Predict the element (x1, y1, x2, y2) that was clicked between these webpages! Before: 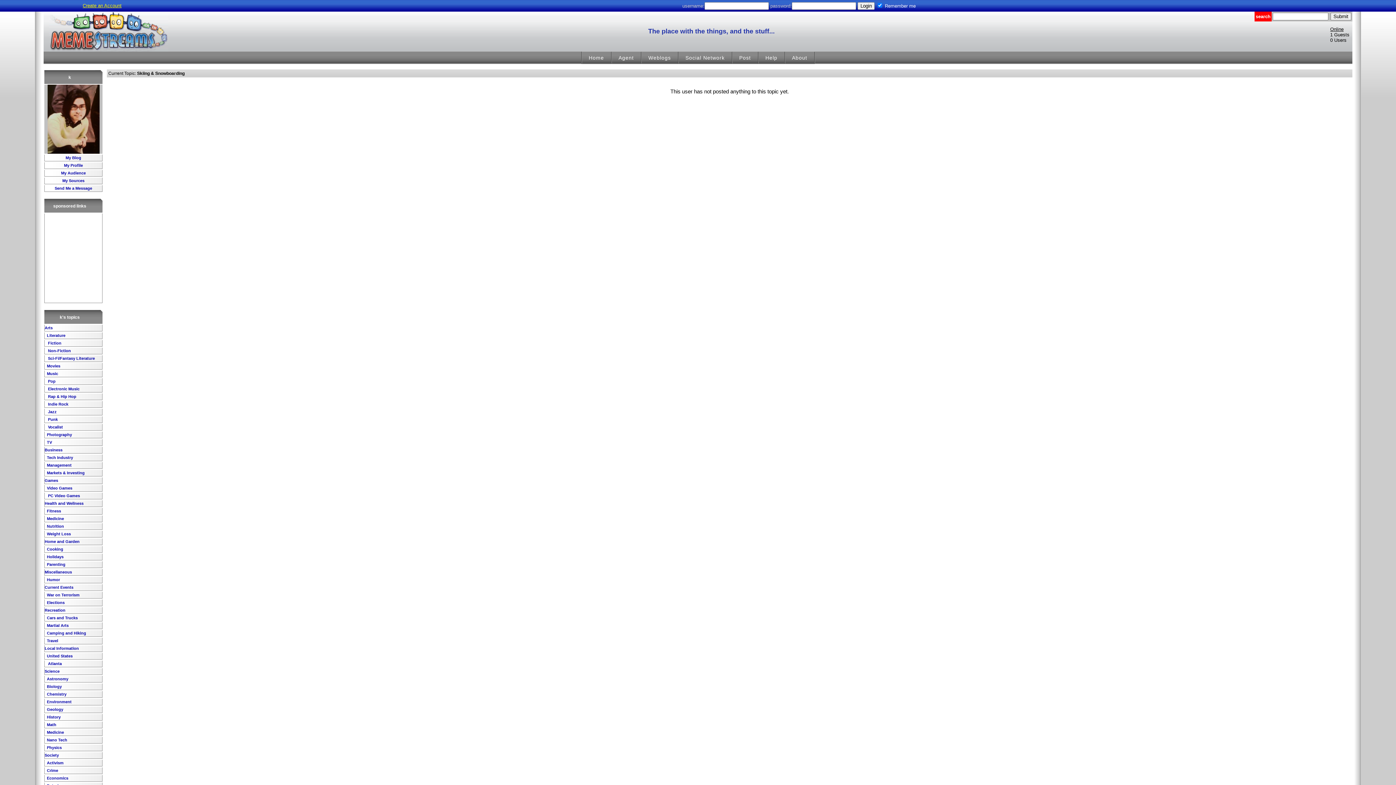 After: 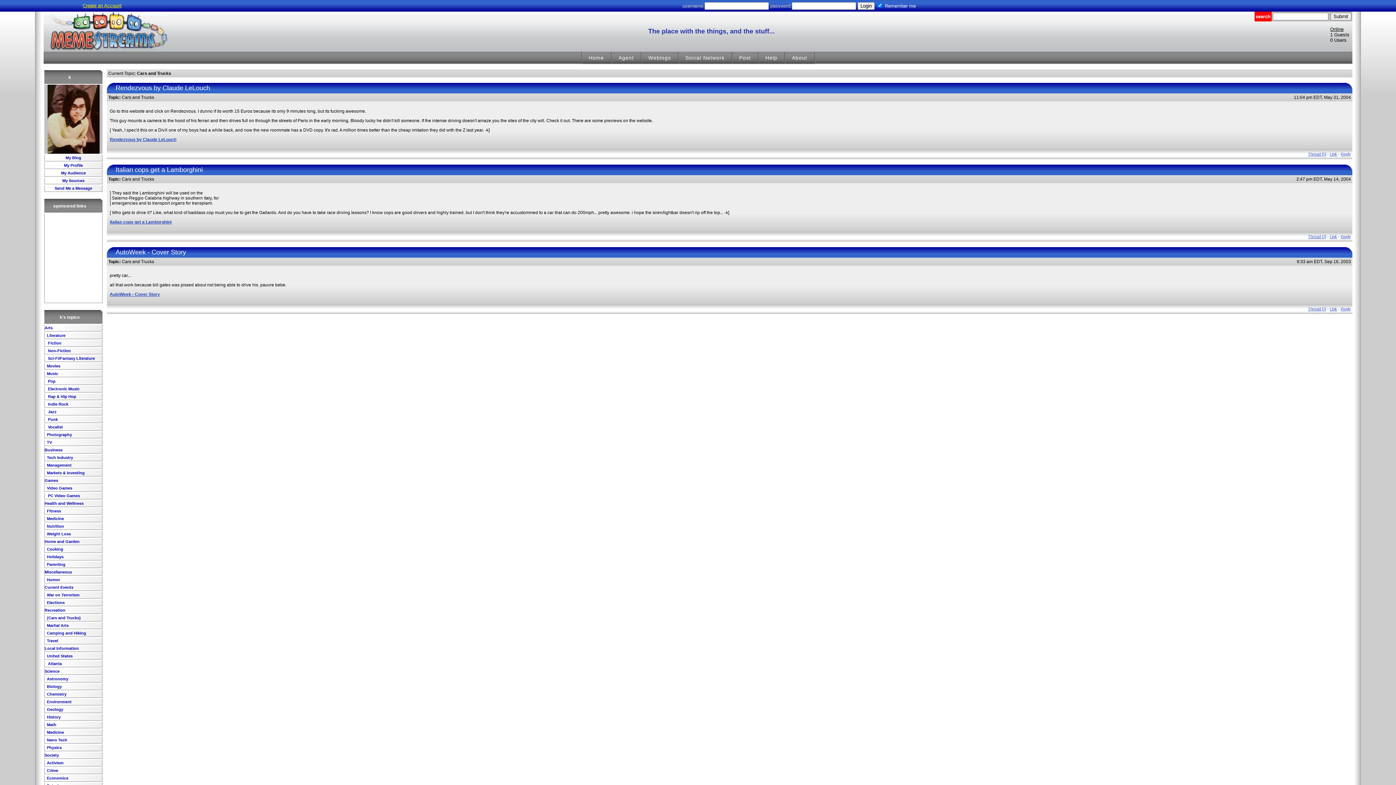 Action: bbox: (45, 616, 77, 620) label:  Cars and Trucks